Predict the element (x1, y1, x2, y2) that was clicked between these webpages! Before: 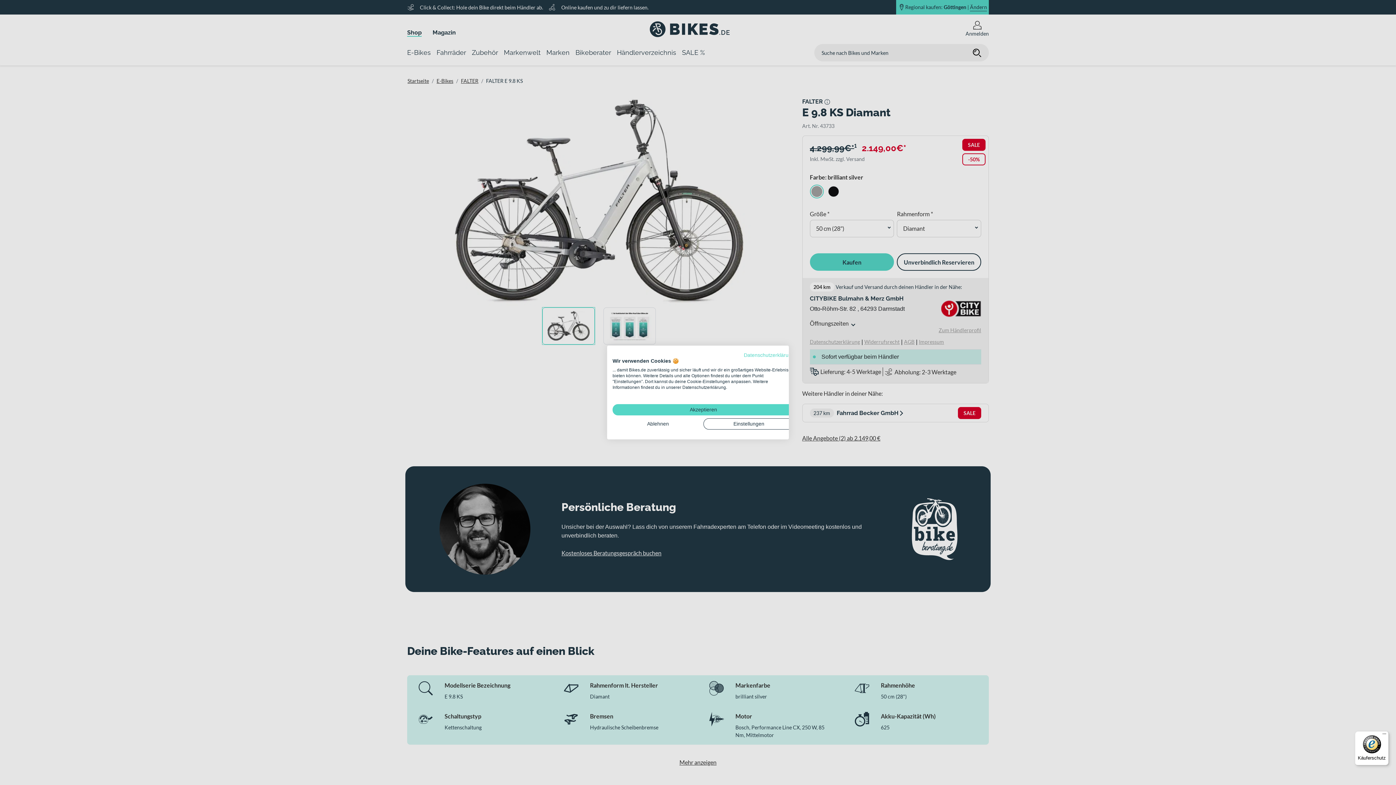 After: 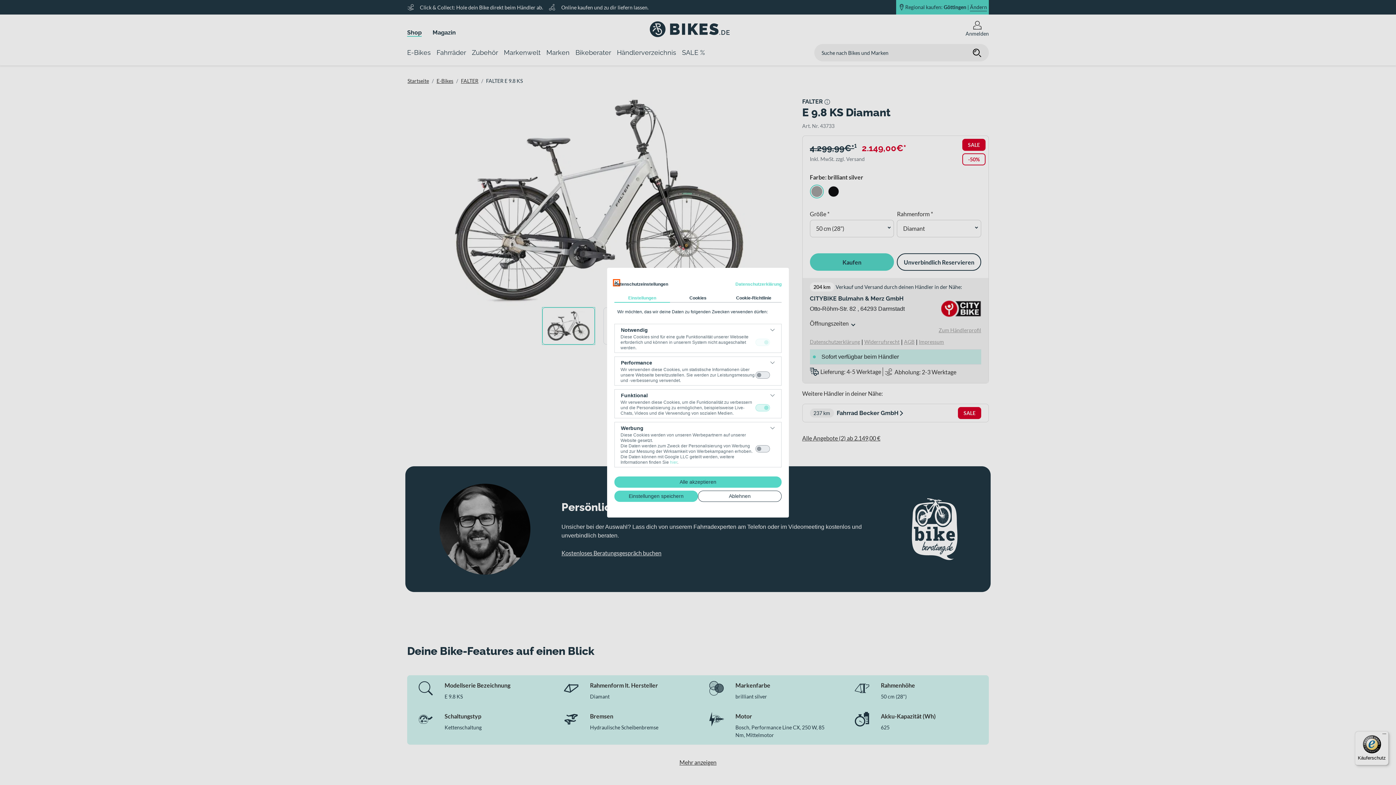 Action: bbox: (703, 418, 794, 429) label: cookie Einstellungen anpassen